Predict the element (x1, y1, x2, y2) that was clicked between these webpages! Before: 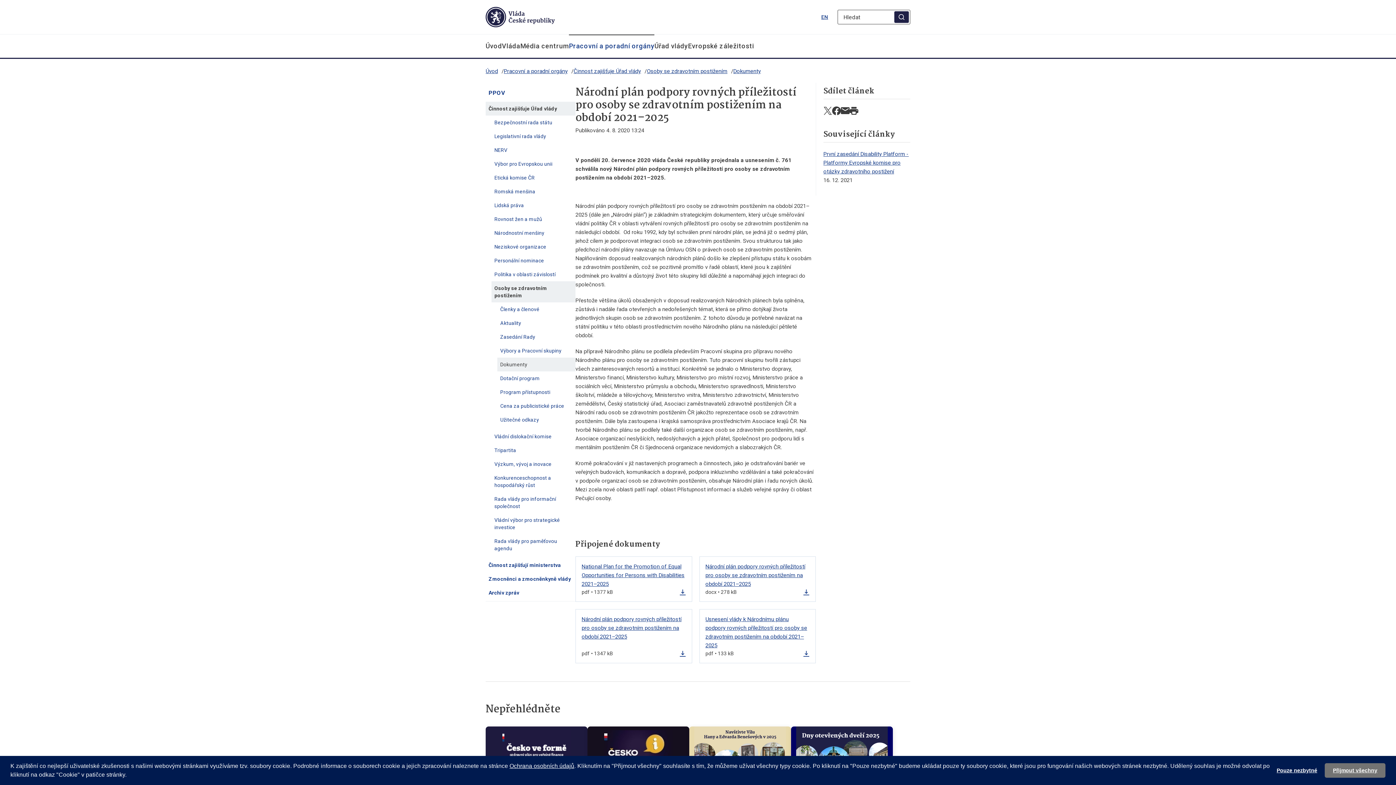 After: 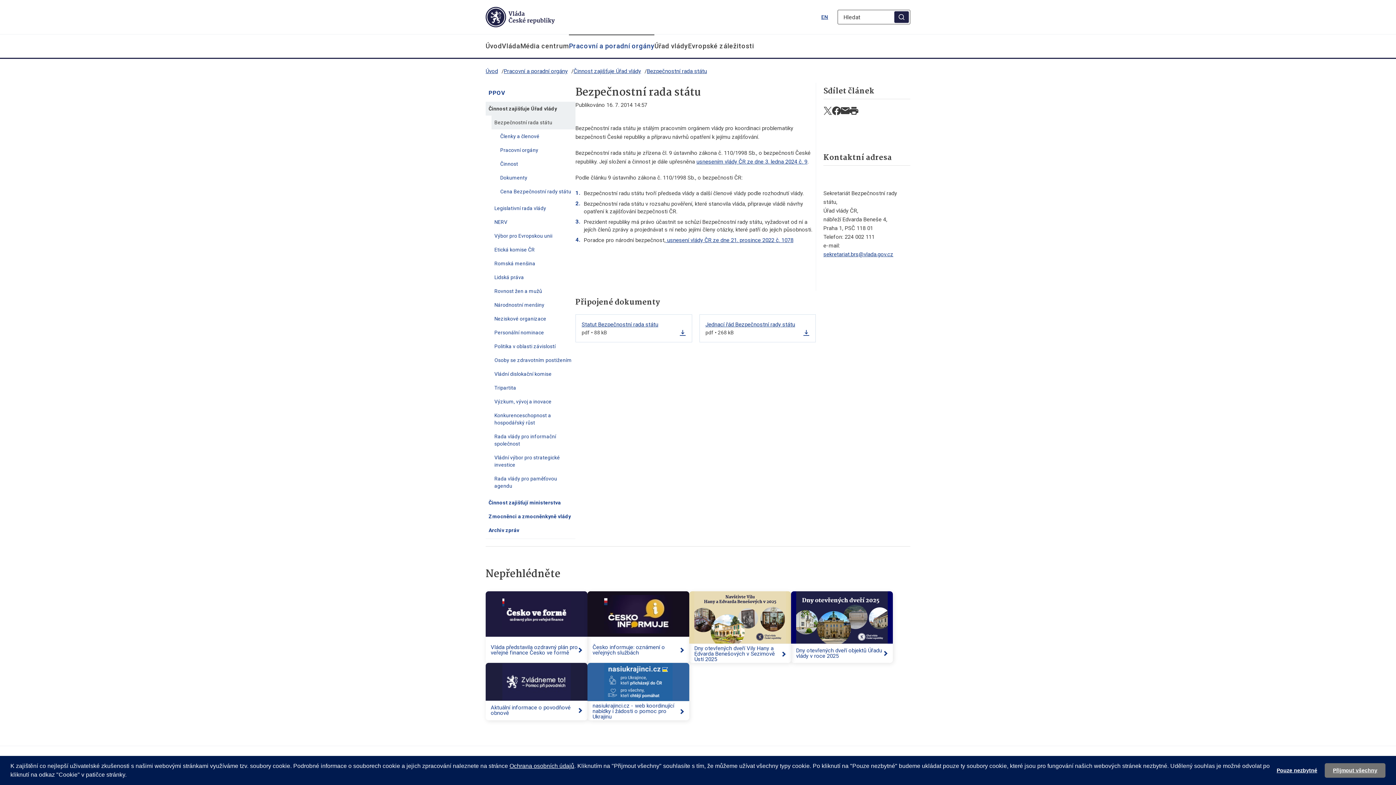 Action: bbox: (491, 115, 575, 129) label: Bezpečnostní rada státu